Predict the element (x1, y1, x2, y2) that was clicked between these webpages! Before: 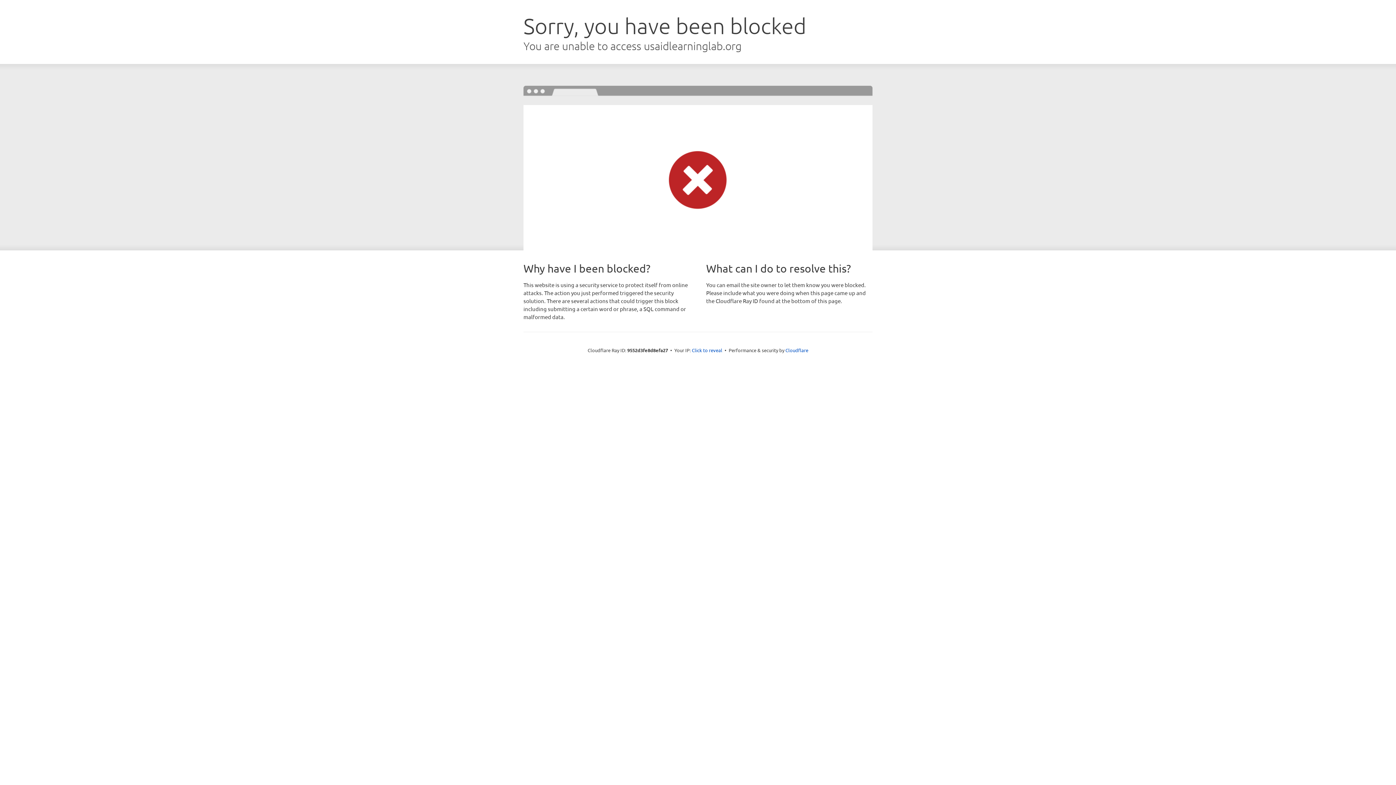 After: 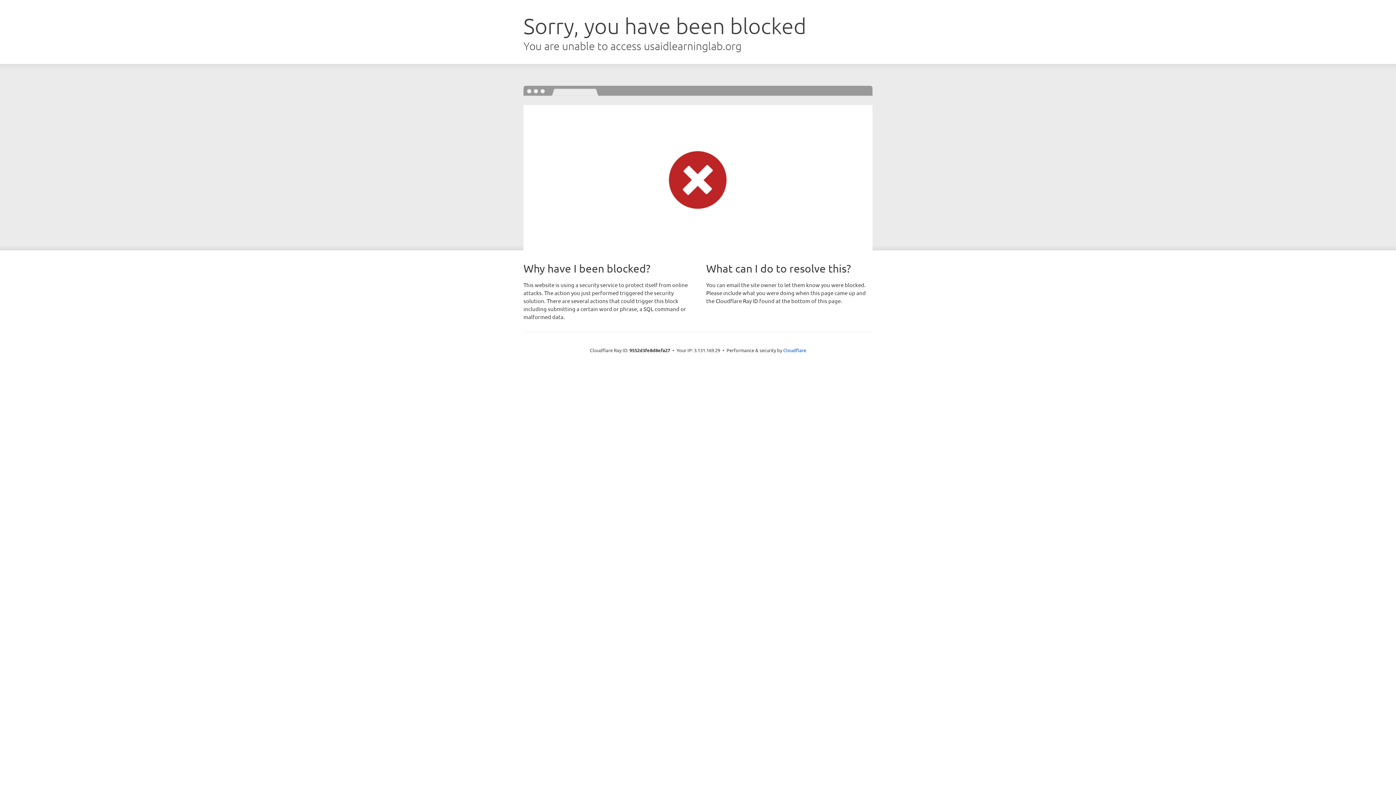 Action: bbox: (692, 346, 722, 353) label: Click to reveal